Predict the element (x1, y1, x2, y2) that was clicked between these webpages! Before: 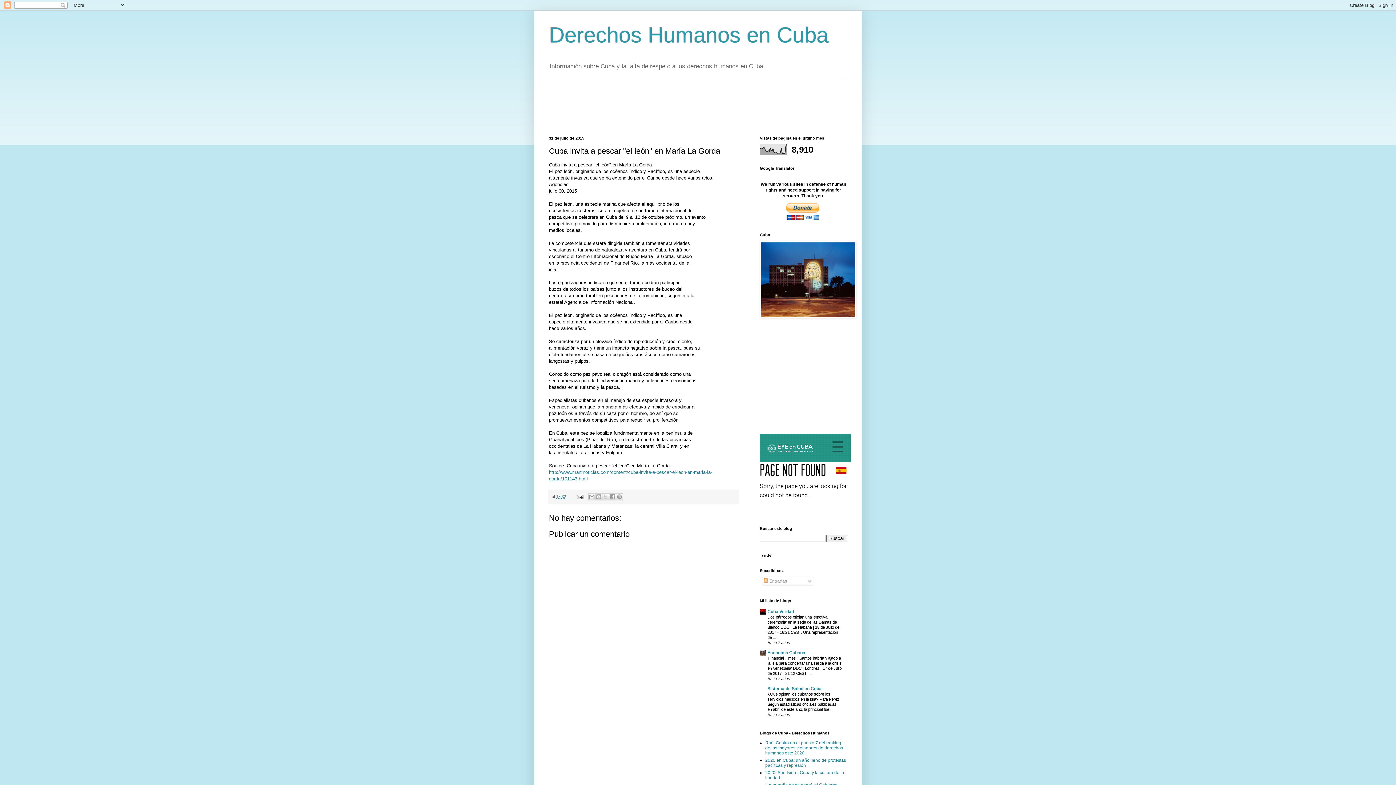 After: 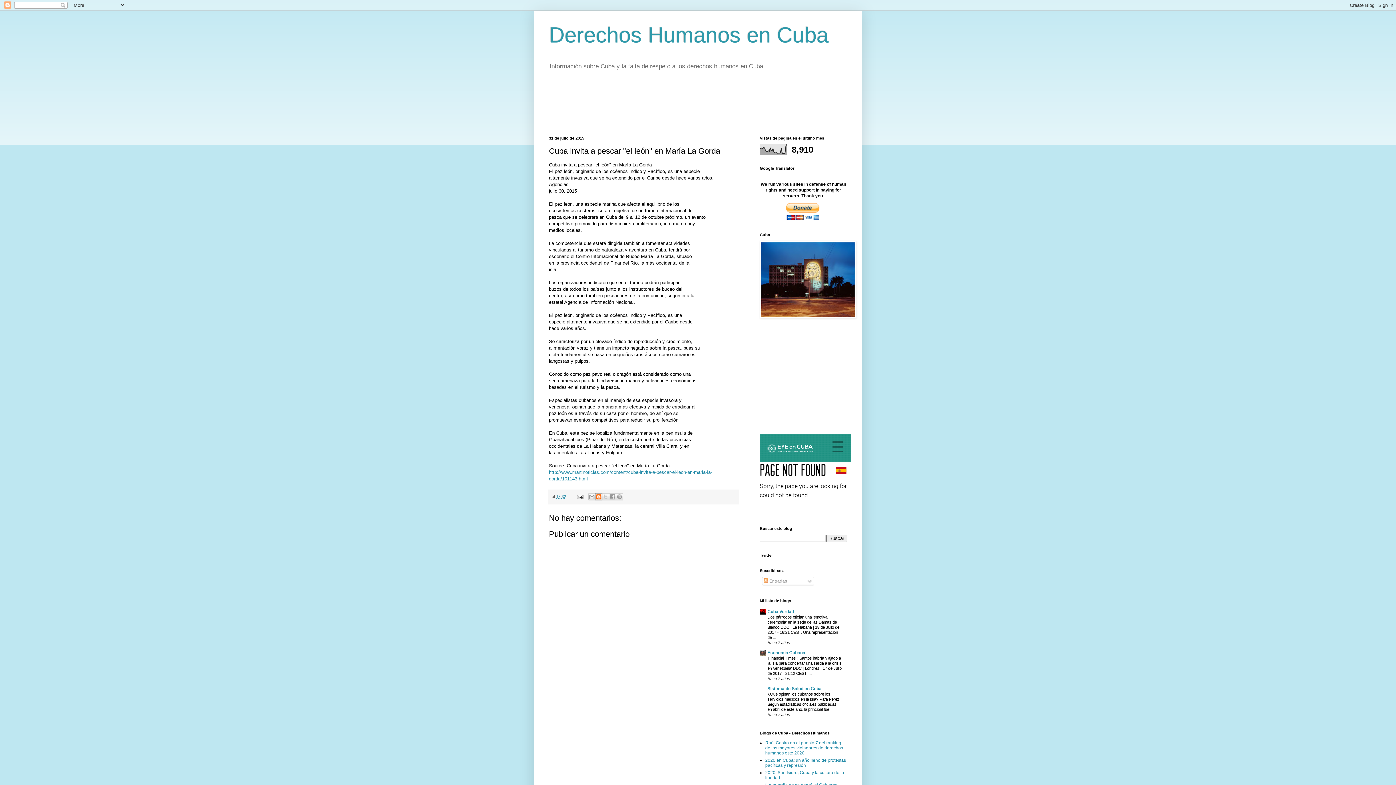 Action: label: Escribe un blog bbox: (595, 493, 602, 500)